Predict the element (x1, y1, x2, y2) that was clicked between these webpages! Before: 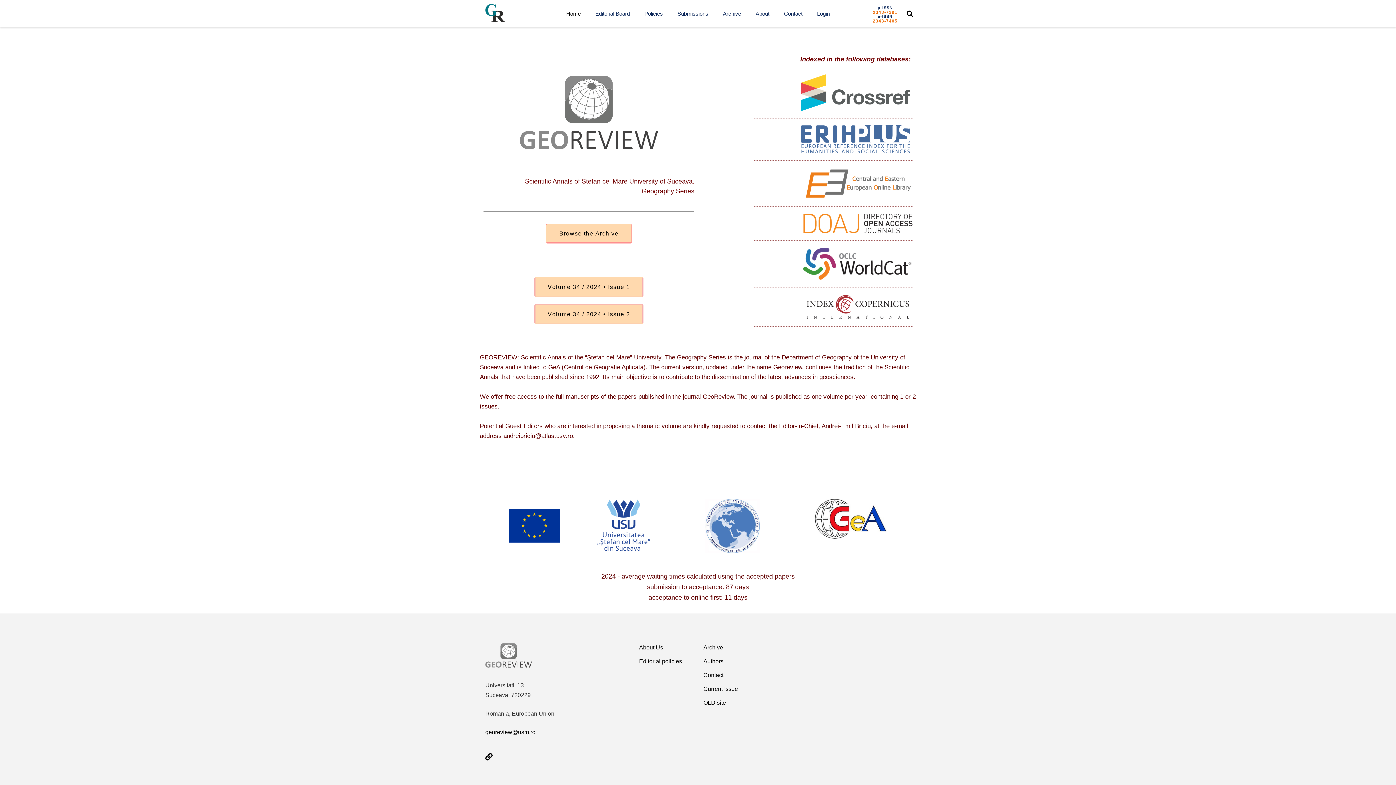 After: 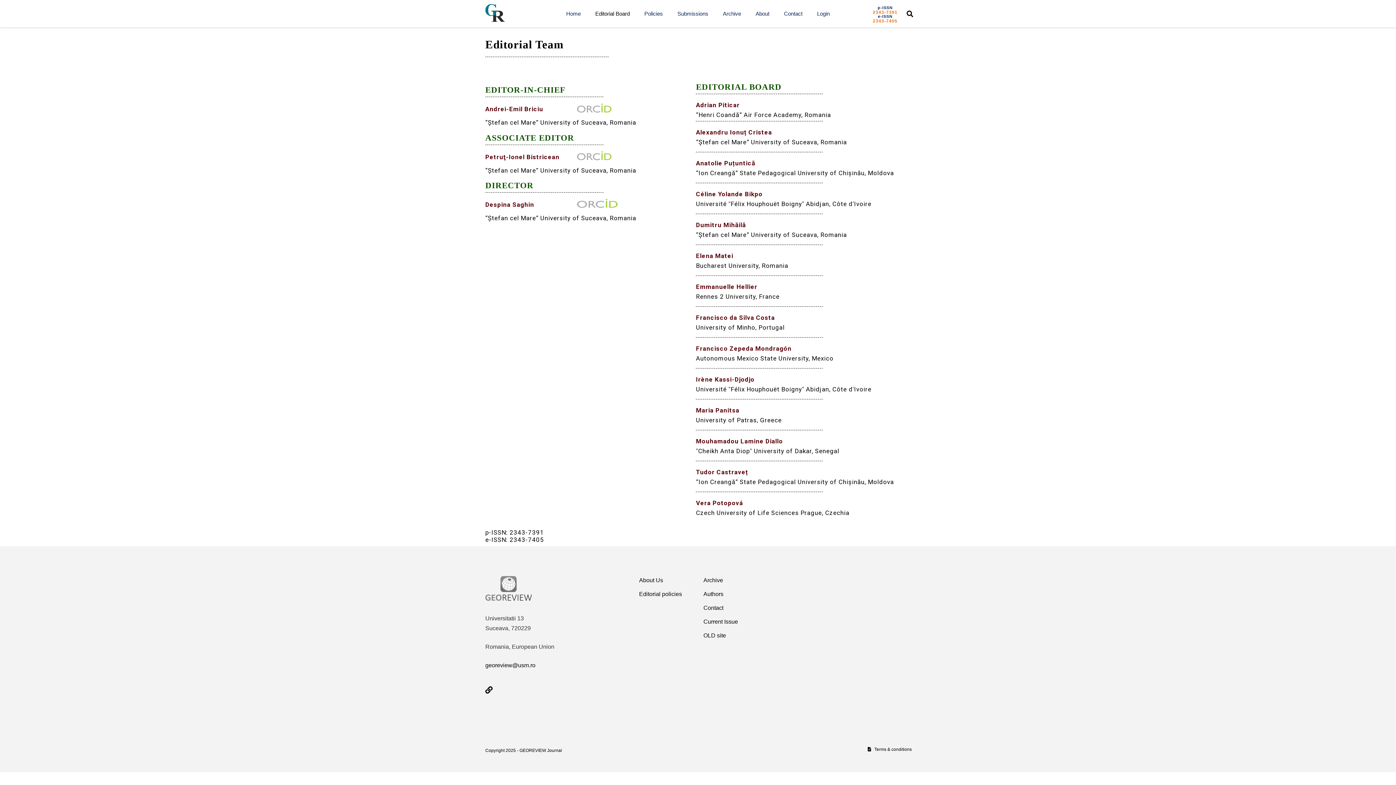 Action: bbox: (588, 0, 637, 27) label: Editorial Board